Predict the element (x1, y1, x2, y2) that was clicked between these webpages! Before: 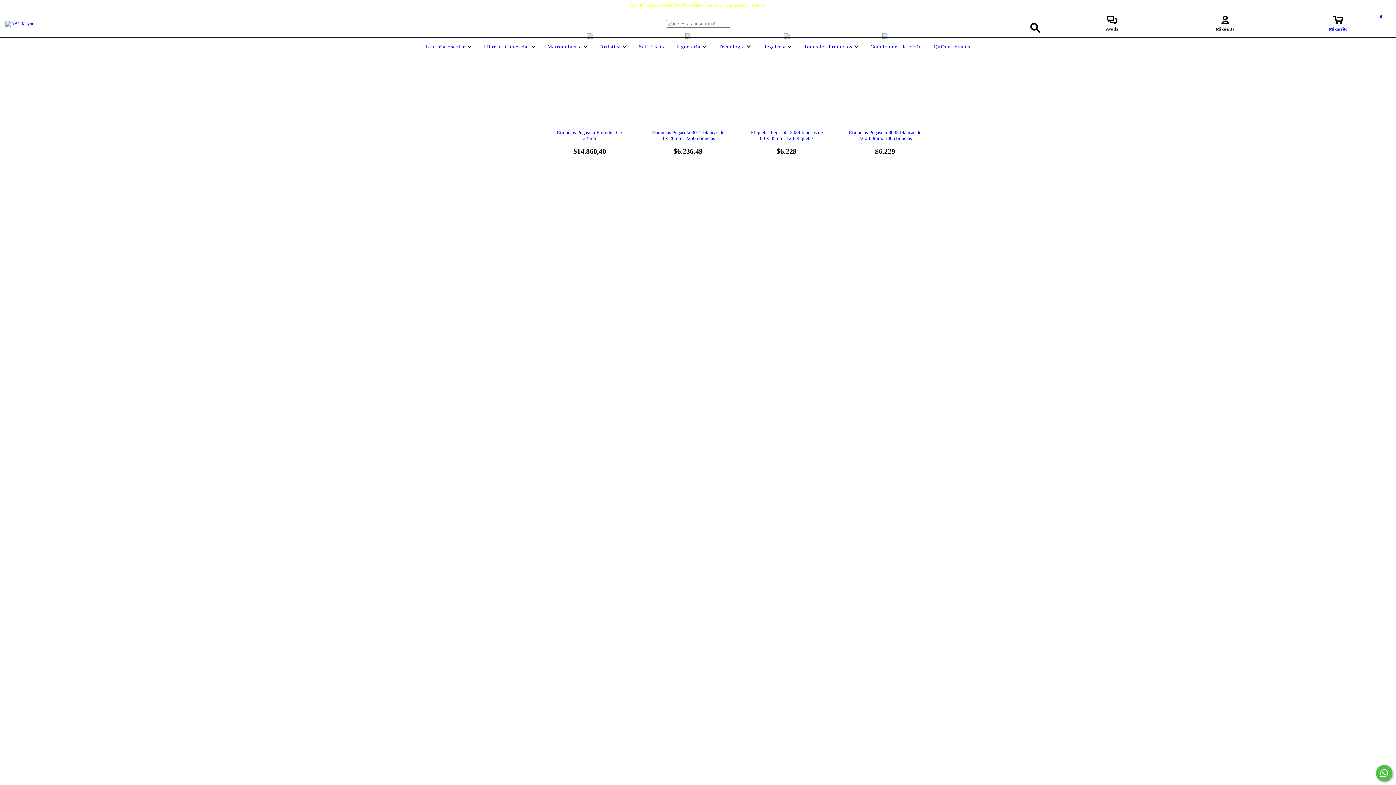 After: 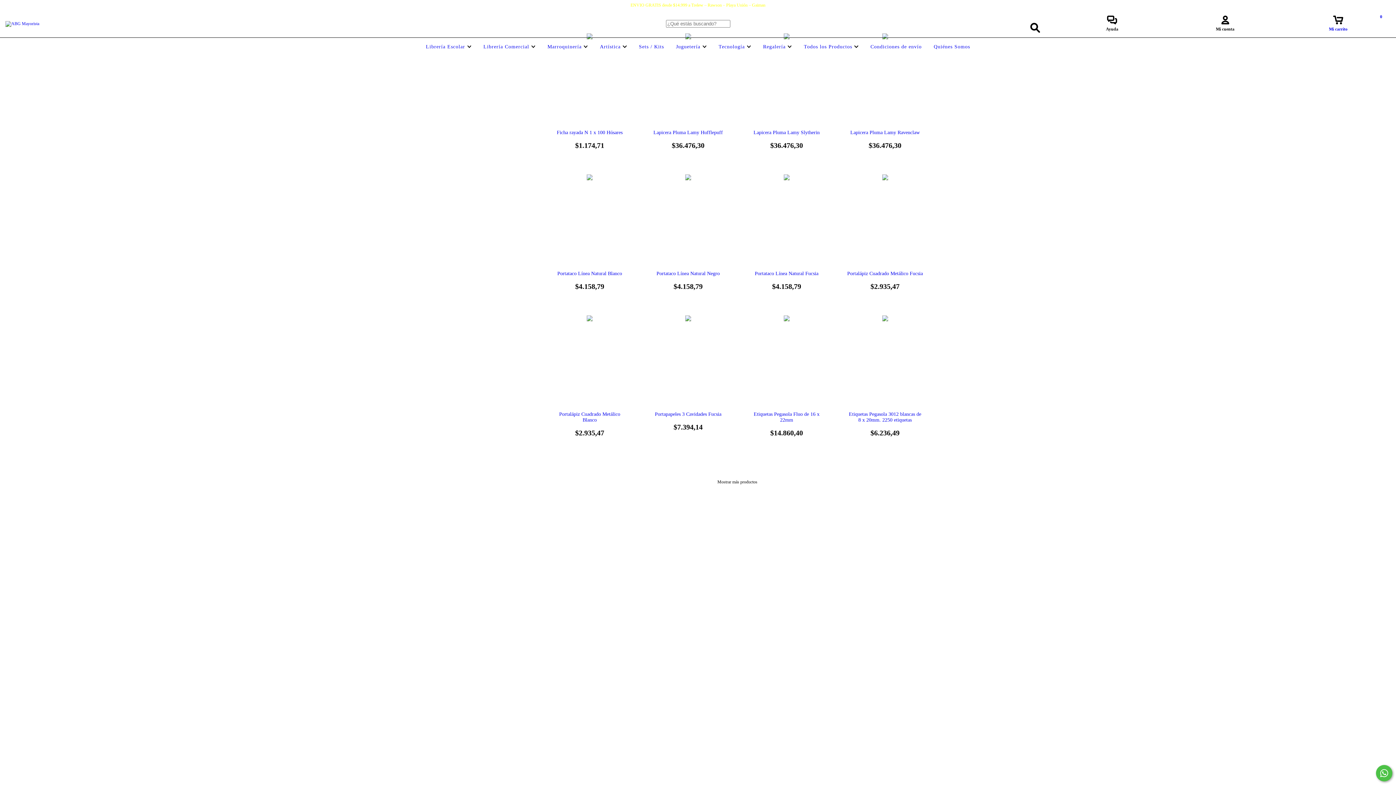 Action: bbox: (481, 44, 537, 49) label: Librería Comercial 